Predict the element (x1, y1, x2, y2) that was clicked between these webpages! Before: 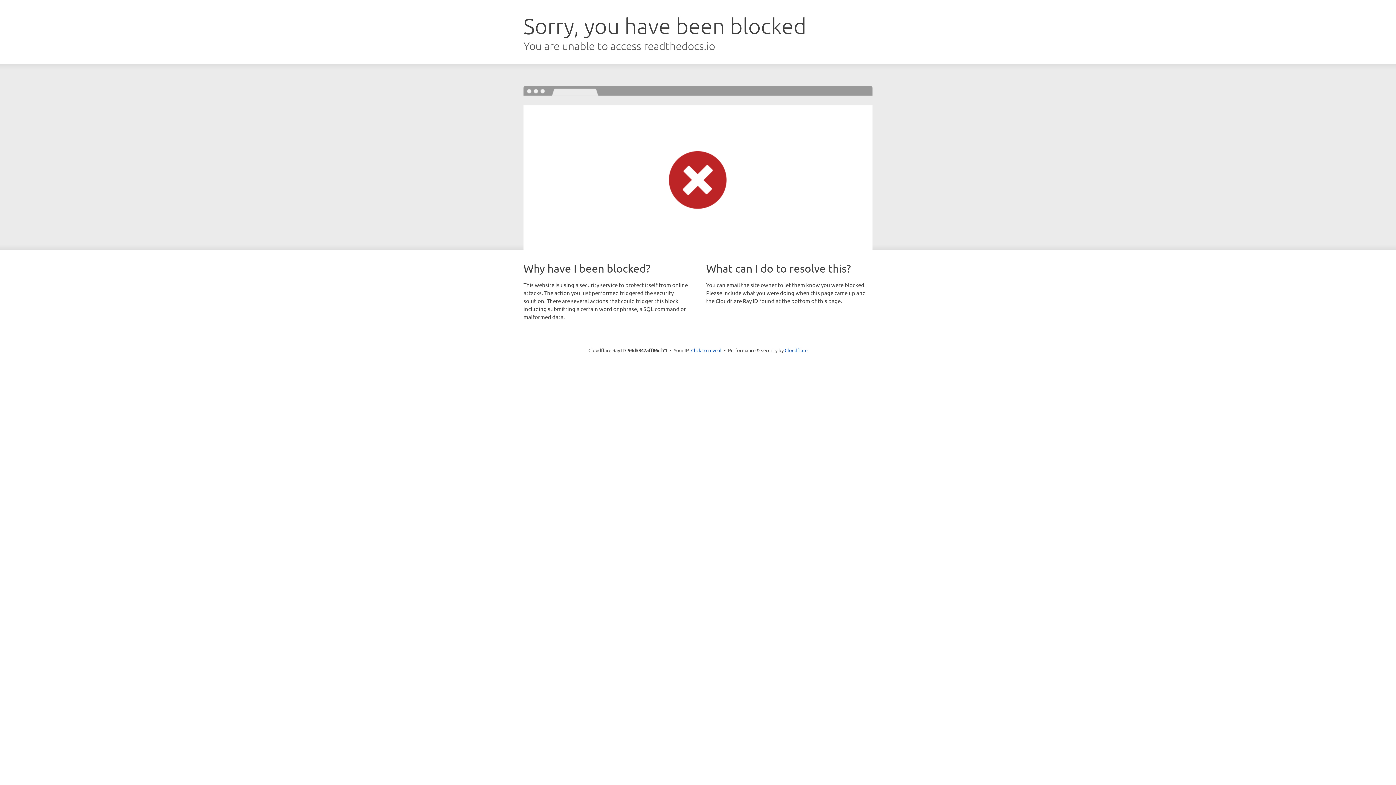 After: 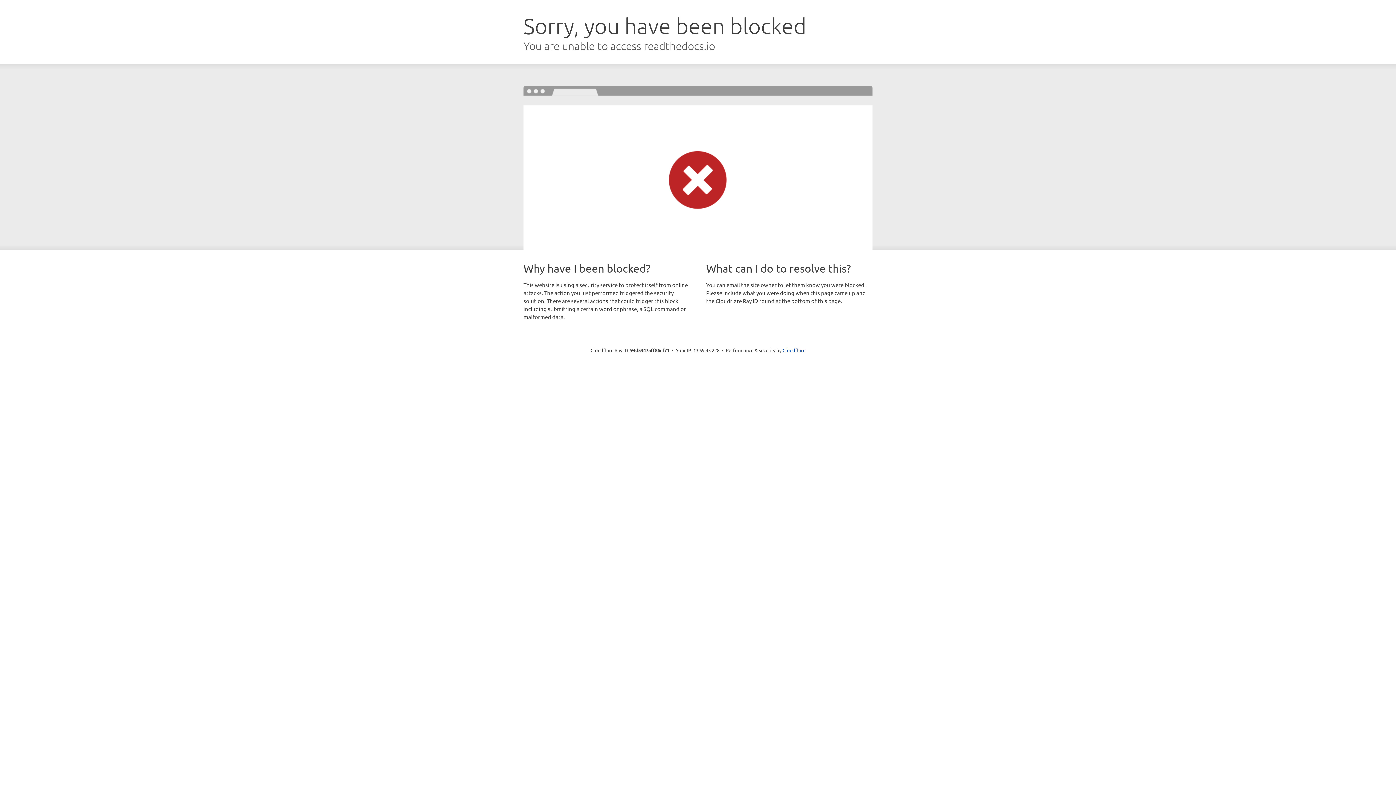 Action: bbox: (691, 346, 721, 353) label: Click to reveal